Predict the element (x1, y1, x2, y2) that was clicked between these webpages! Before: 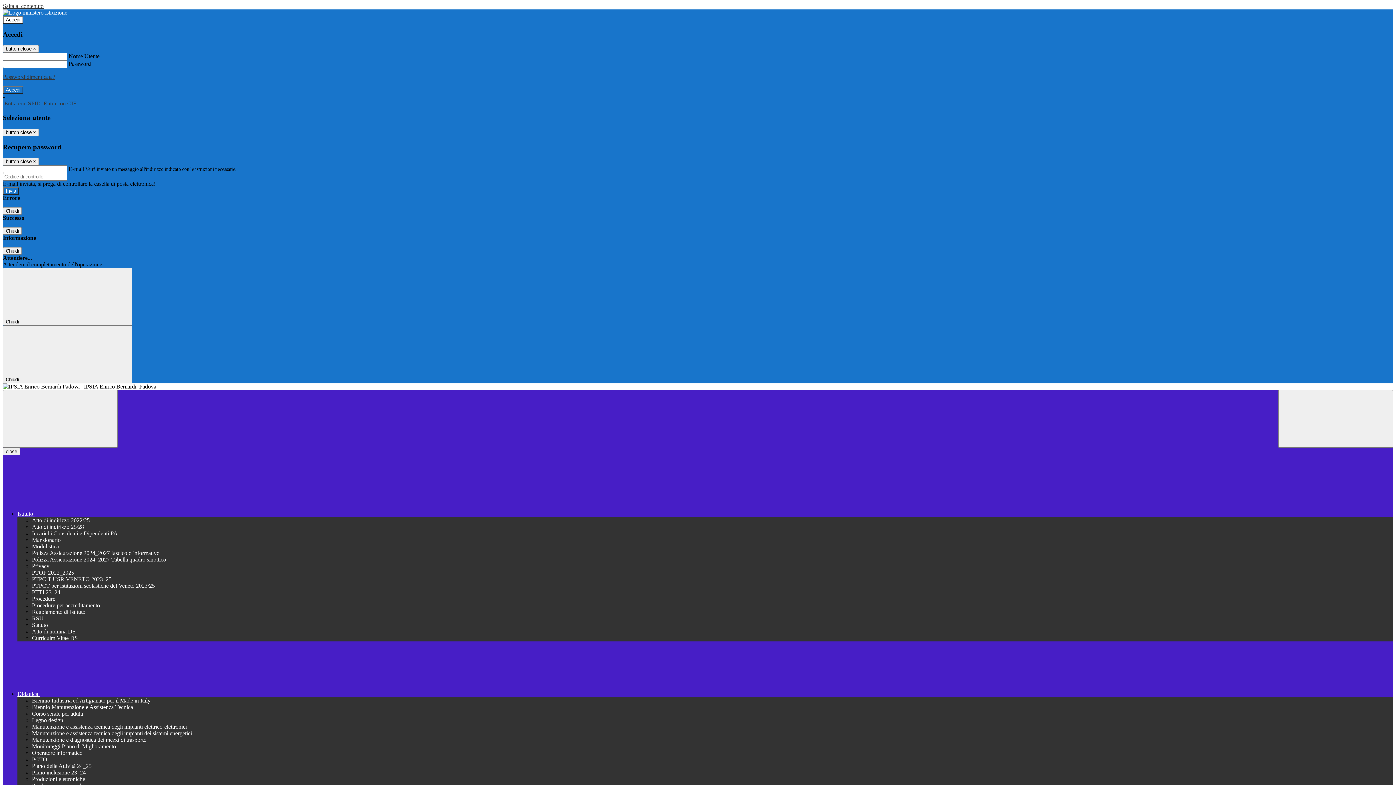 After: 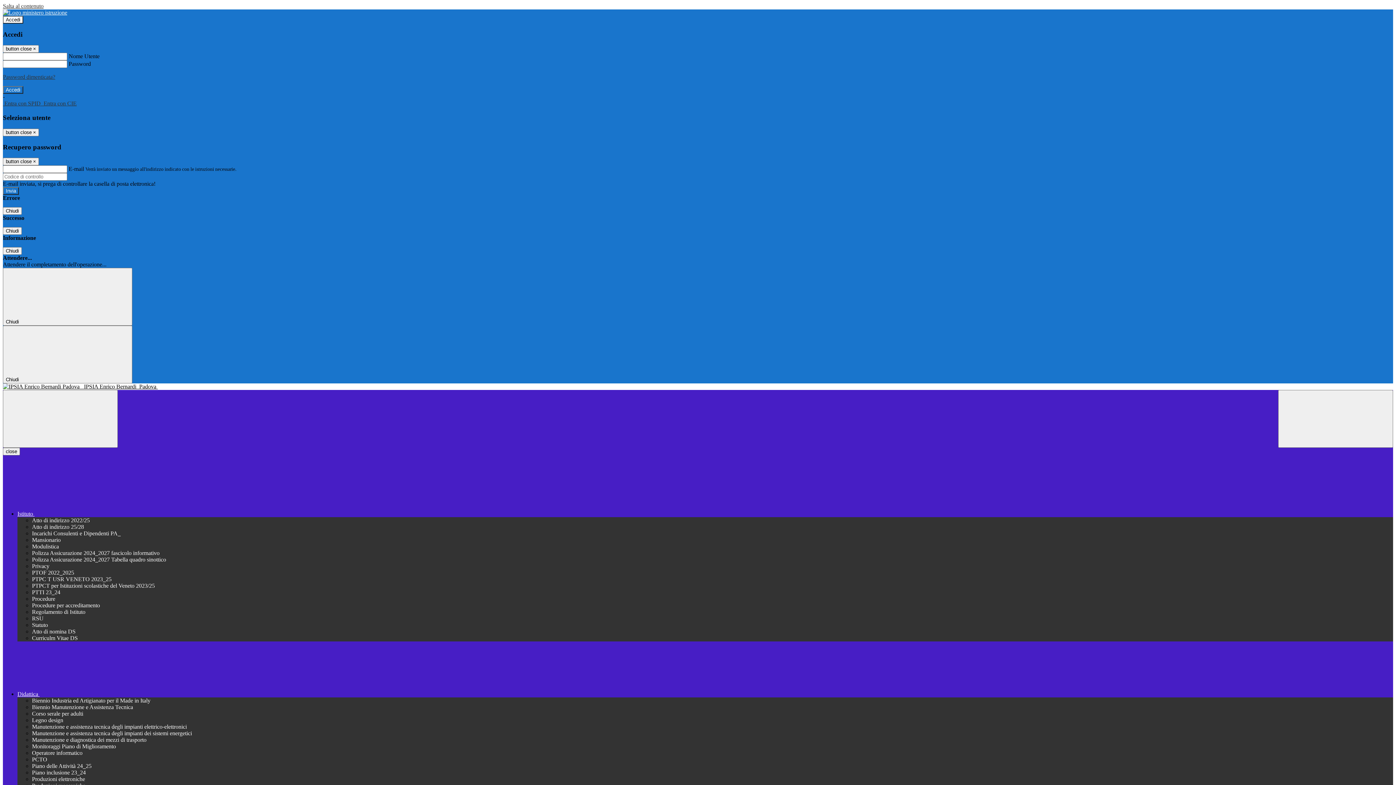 Action: label: Piano delle Attività 24_25 bbox: (32, 763, 91, 769)